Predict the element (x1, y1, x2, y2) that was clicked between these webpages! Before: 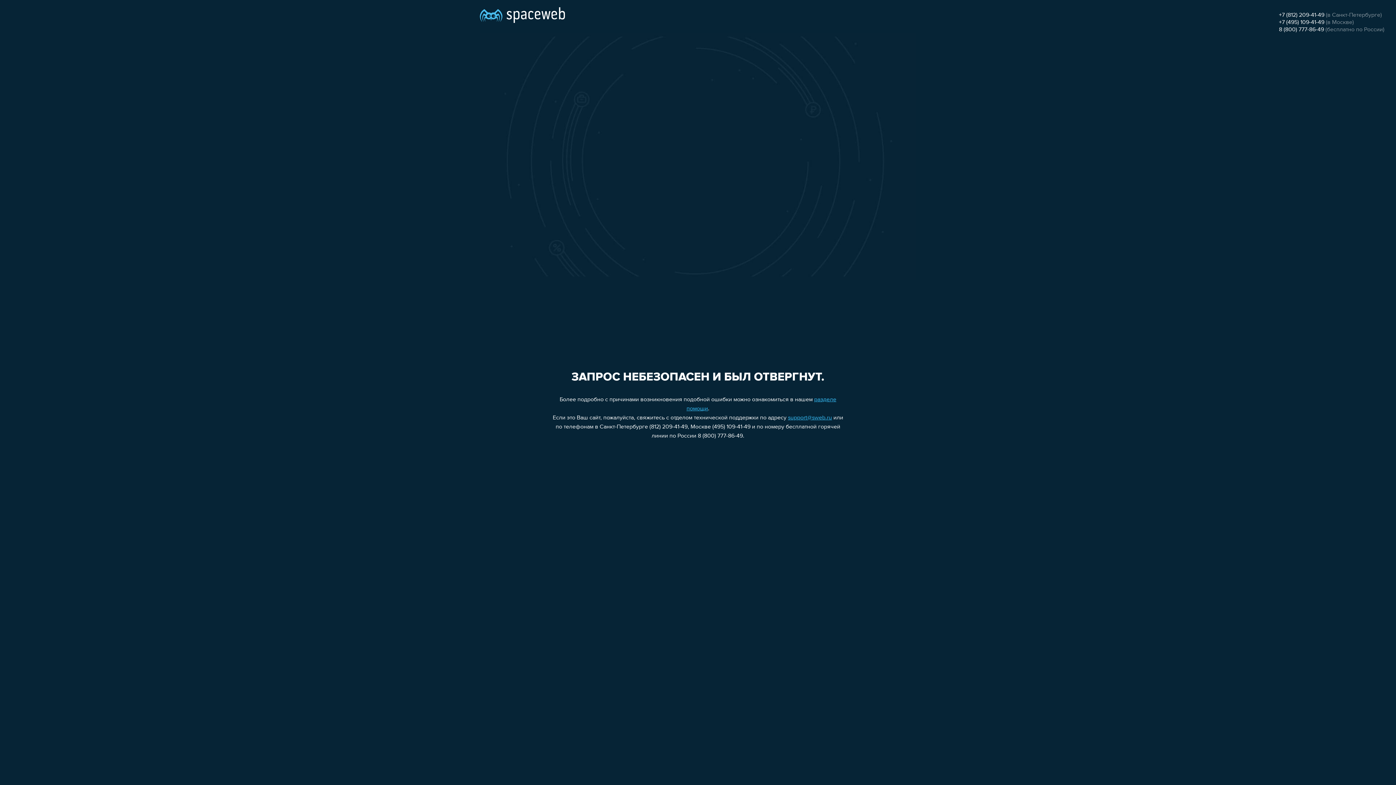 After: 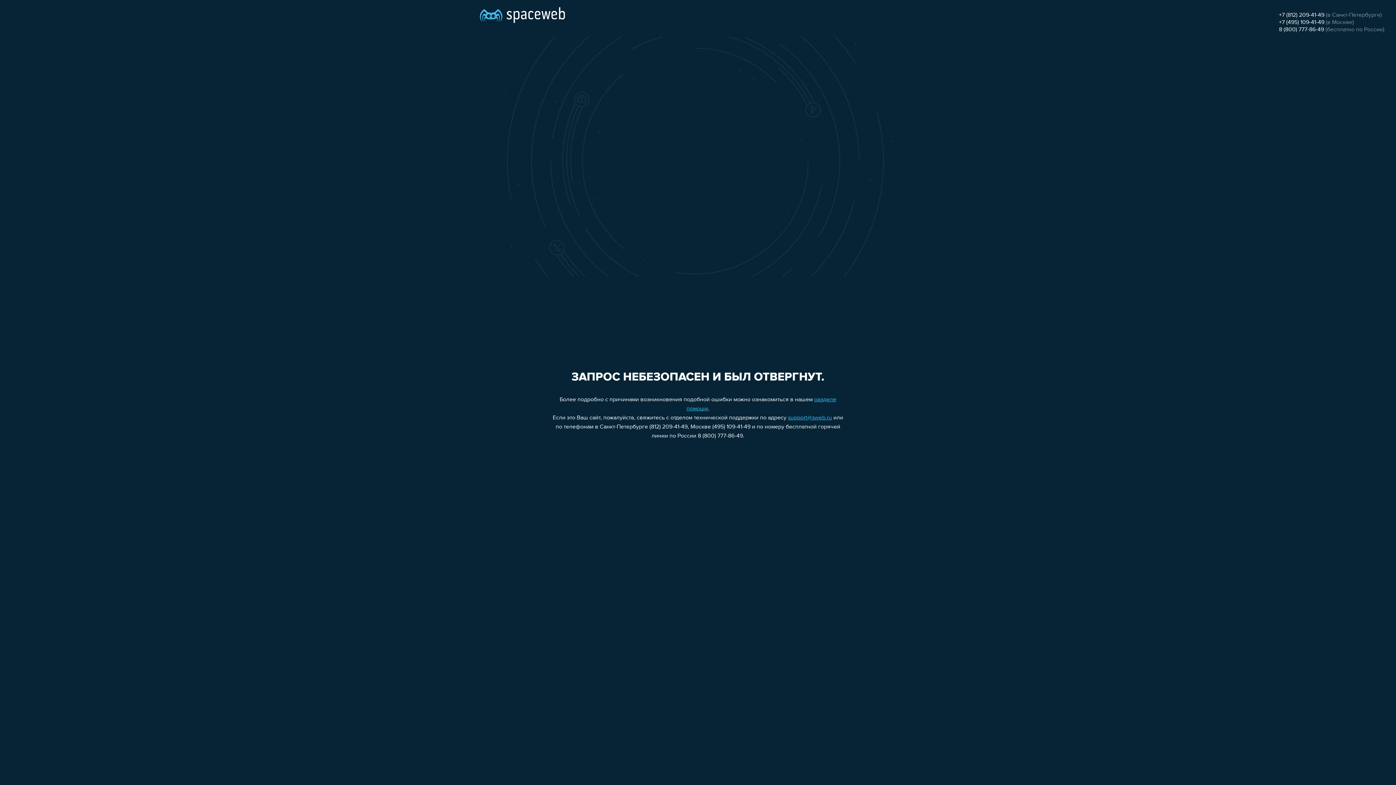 Action: bbox: (1279, 26, 1324, 32) label: 8 (800) 777-86-49